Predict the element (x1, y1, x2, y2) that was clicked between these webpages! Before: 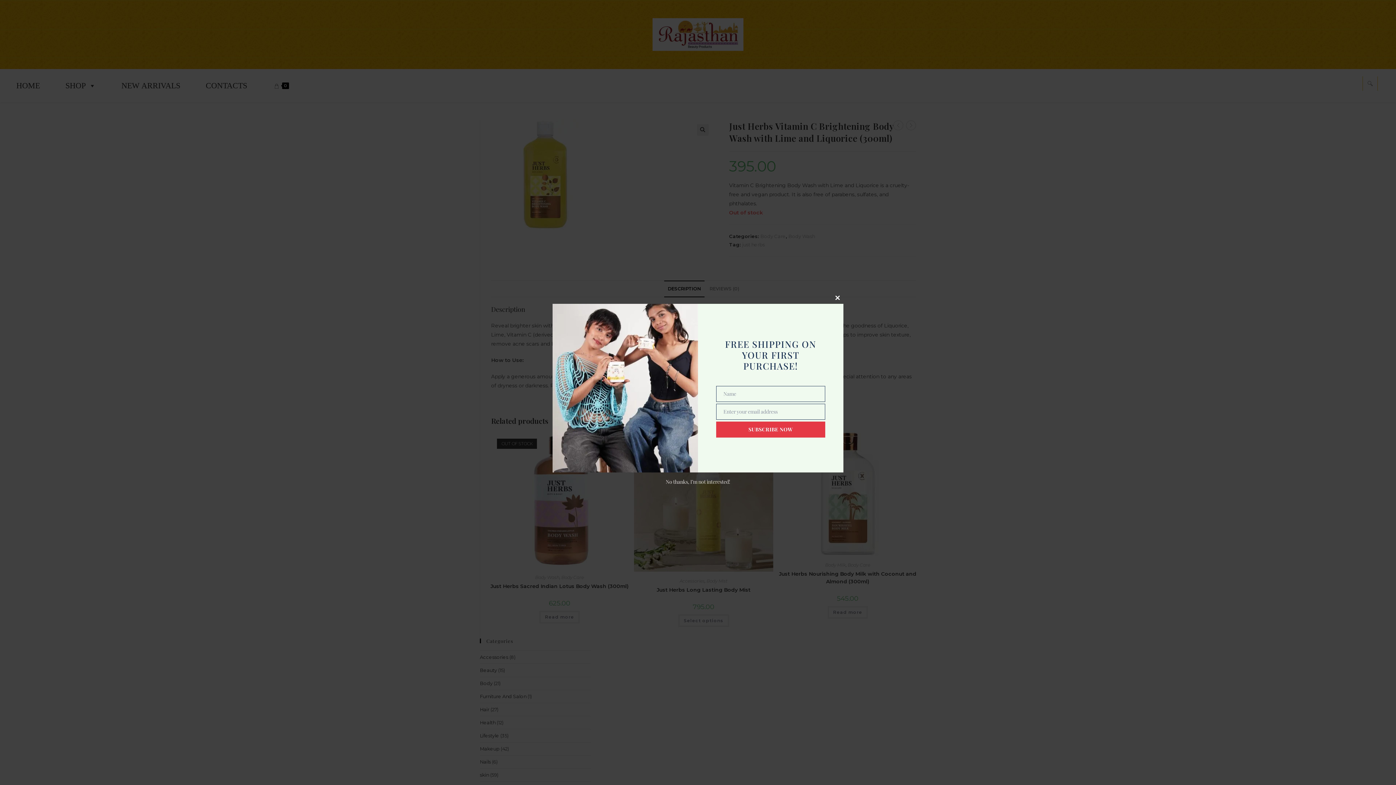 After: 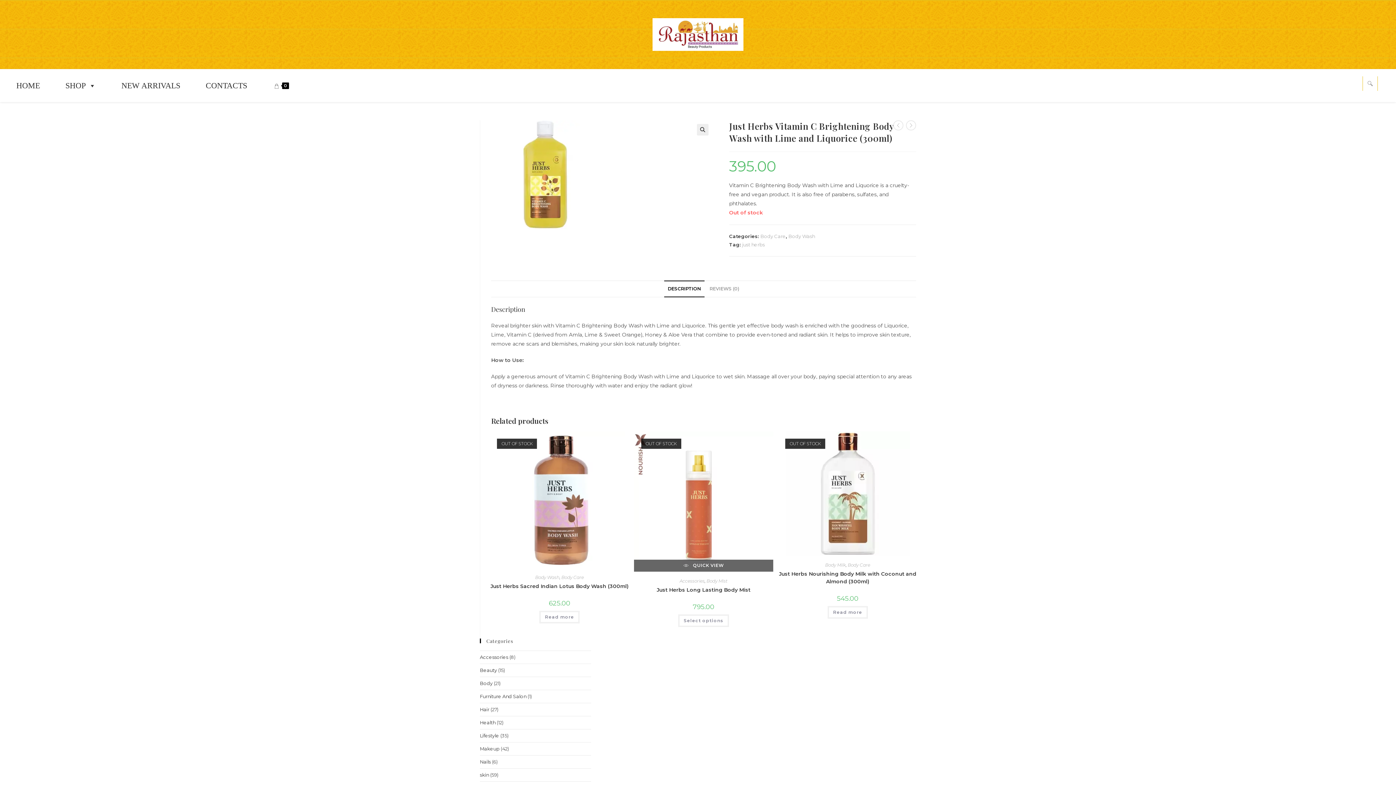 Action: bbox: (665, 478, 730, 485) label: No thanks, I’m not interested!